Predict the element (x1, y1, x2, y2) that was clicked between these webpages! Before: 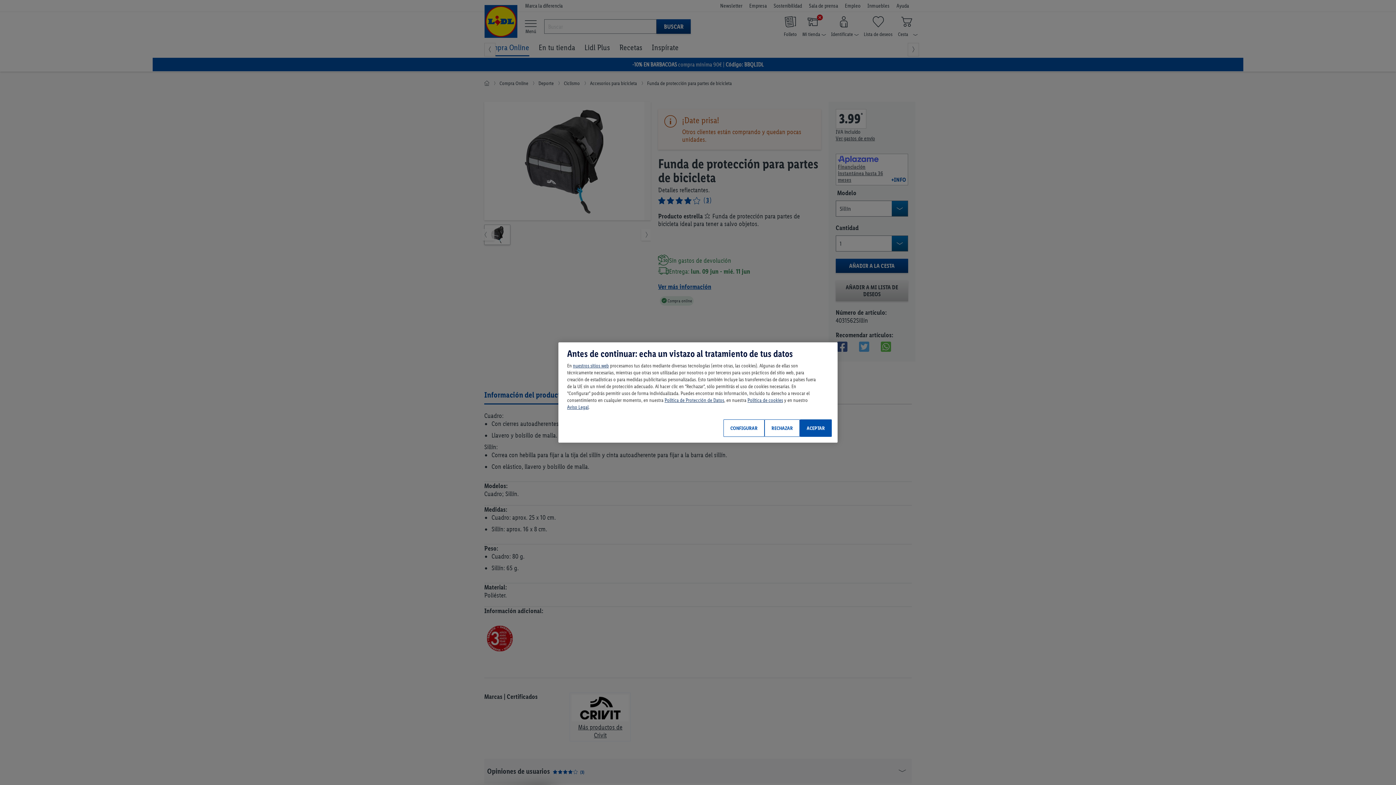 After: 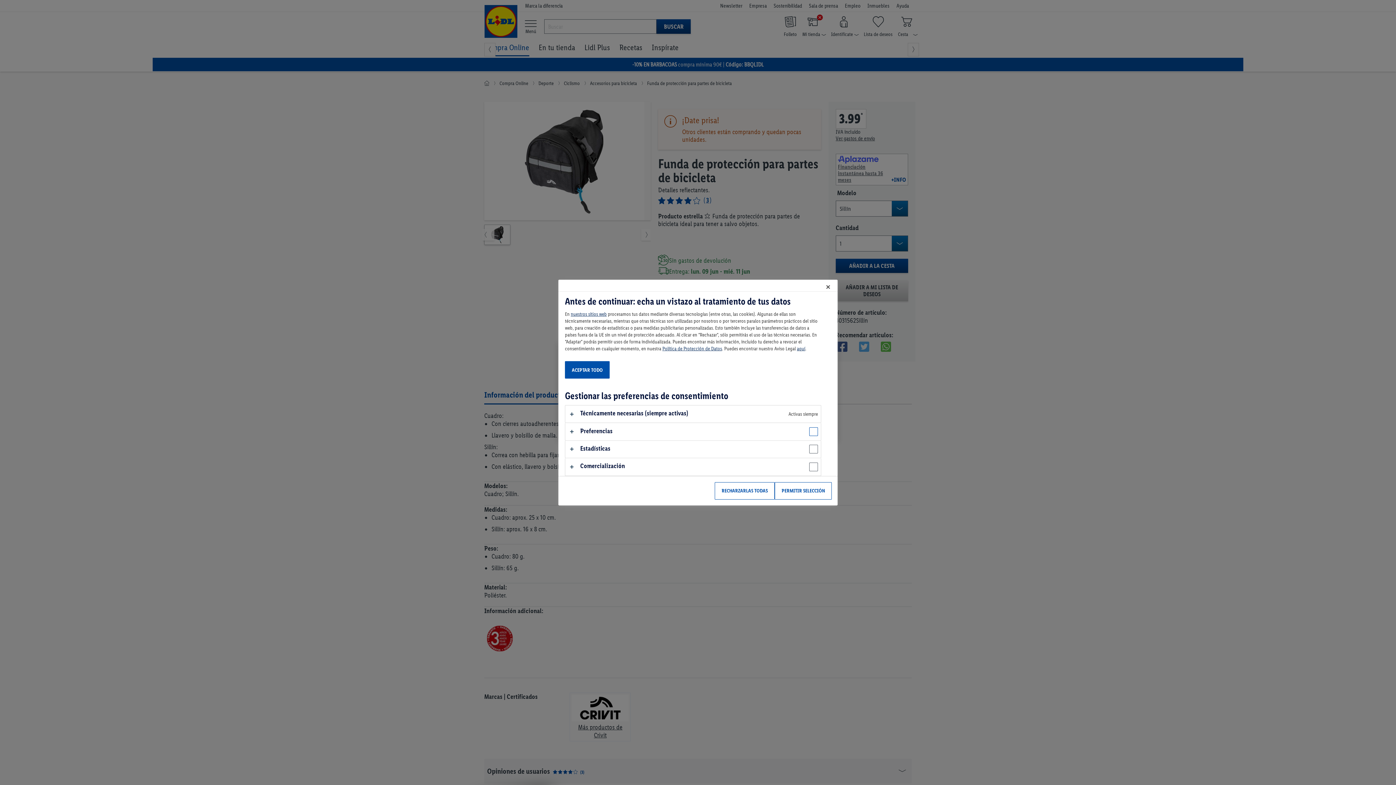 Action: bbox: (723, 419, 764, 437) label: CONFIGURAR